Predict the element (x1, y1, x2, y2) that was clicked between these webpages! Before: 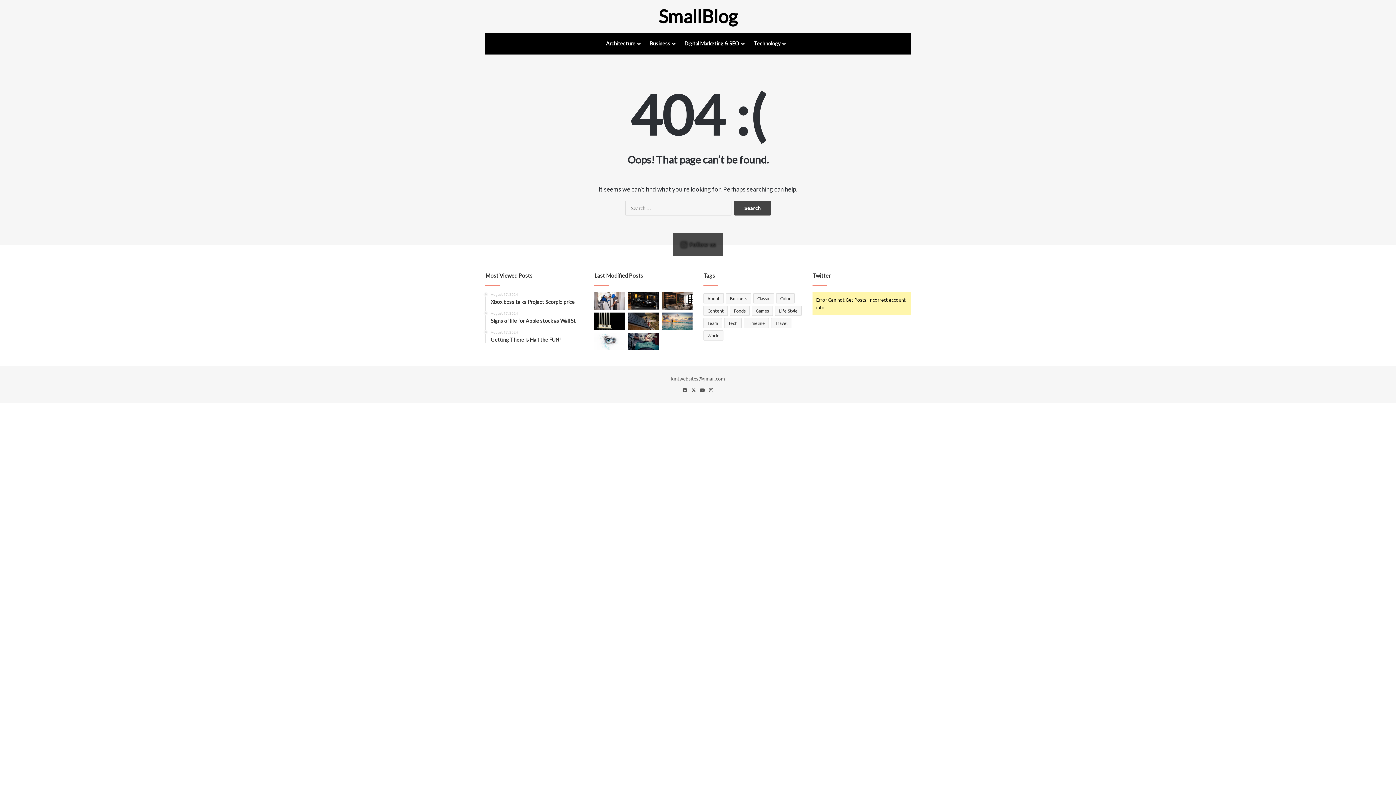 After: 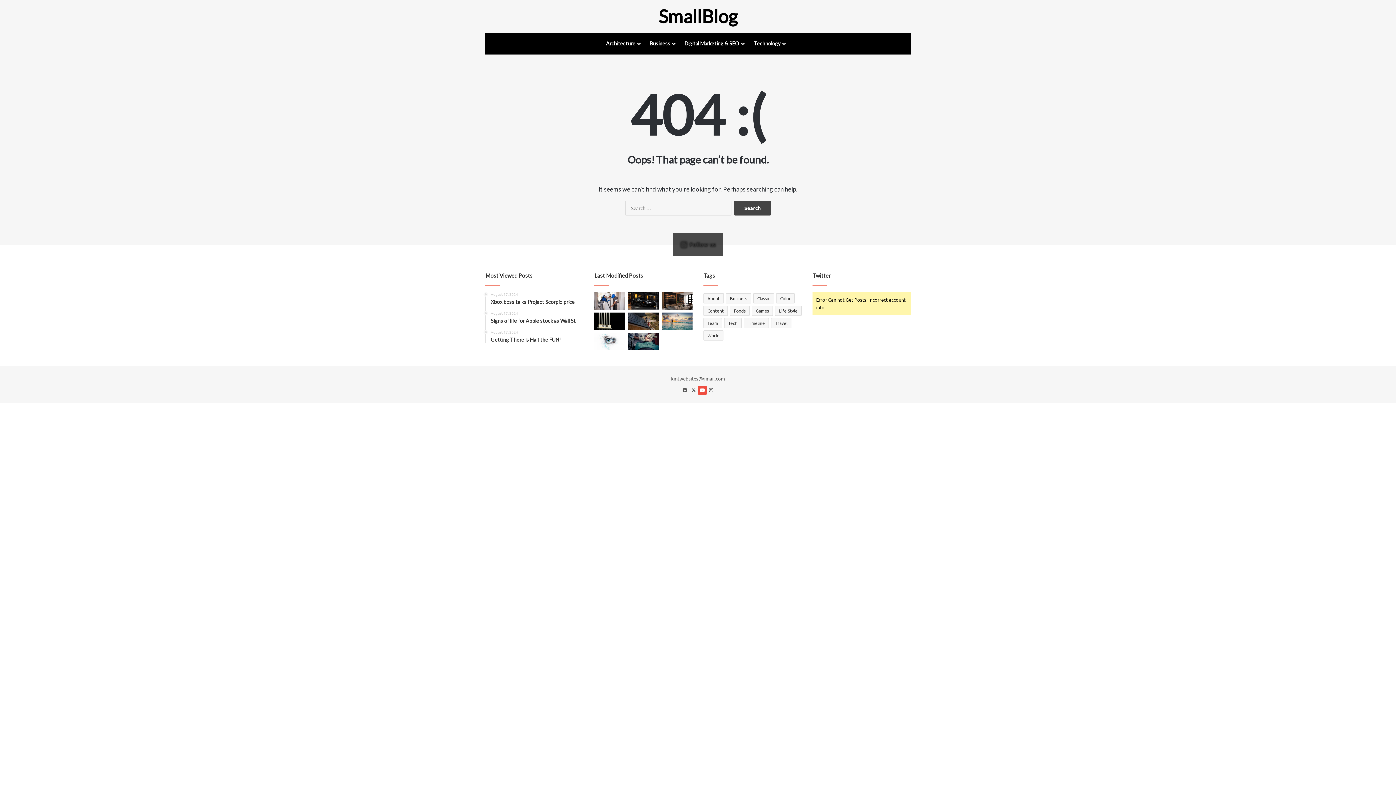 Action: bbox: (698, 386, 706, 395) label: YouTube